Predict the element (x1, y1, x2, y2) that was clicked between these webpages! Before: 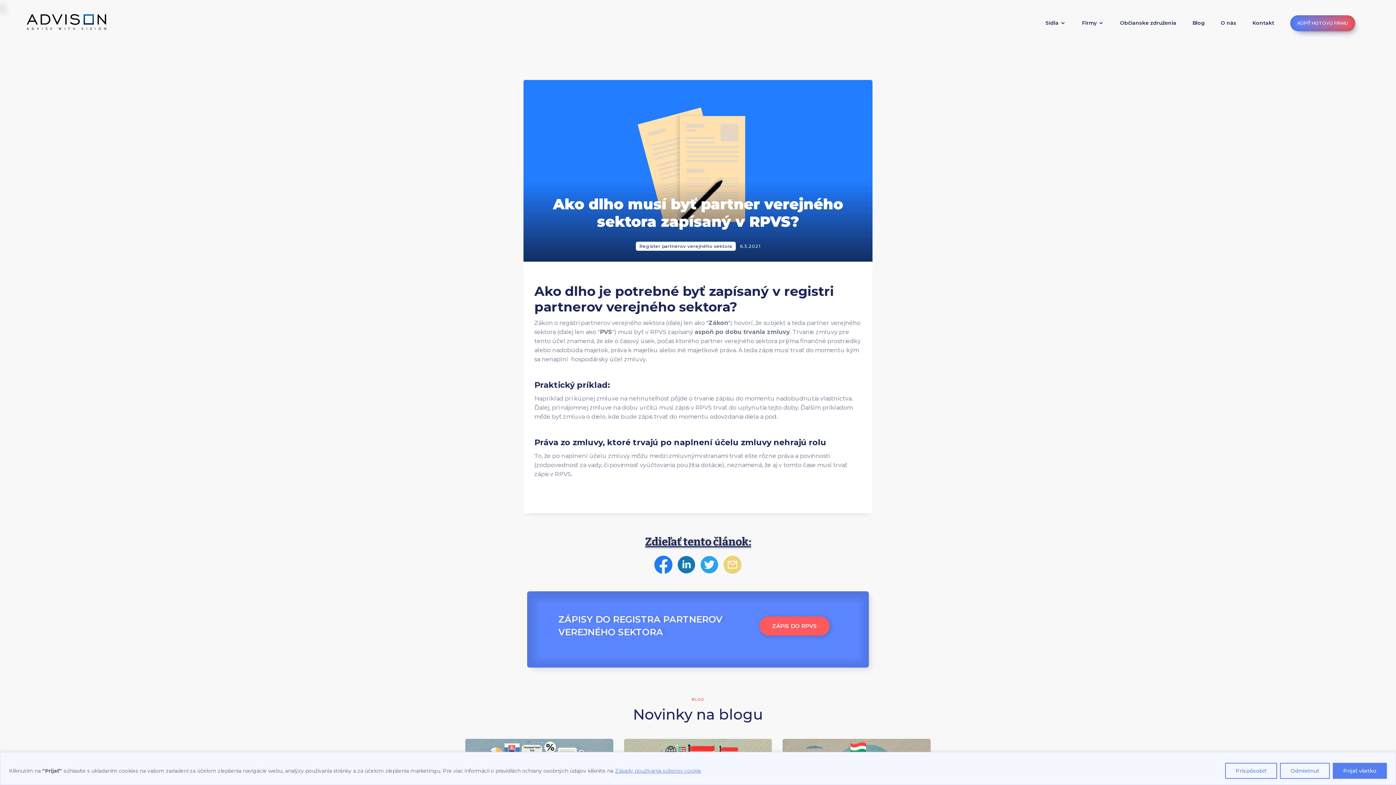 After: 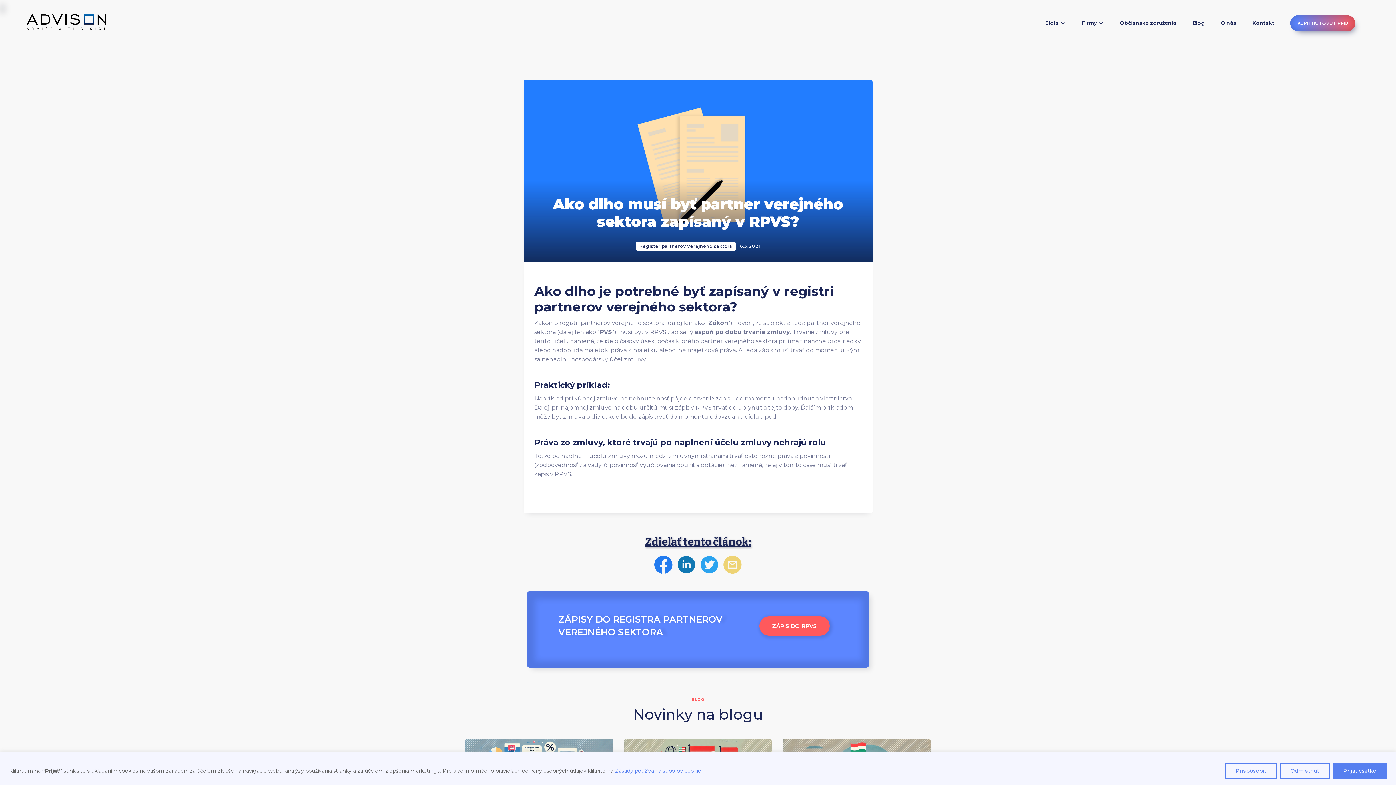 Action: label: Zásady používania súborov cookie bbox: (614, 767, 701, 774)